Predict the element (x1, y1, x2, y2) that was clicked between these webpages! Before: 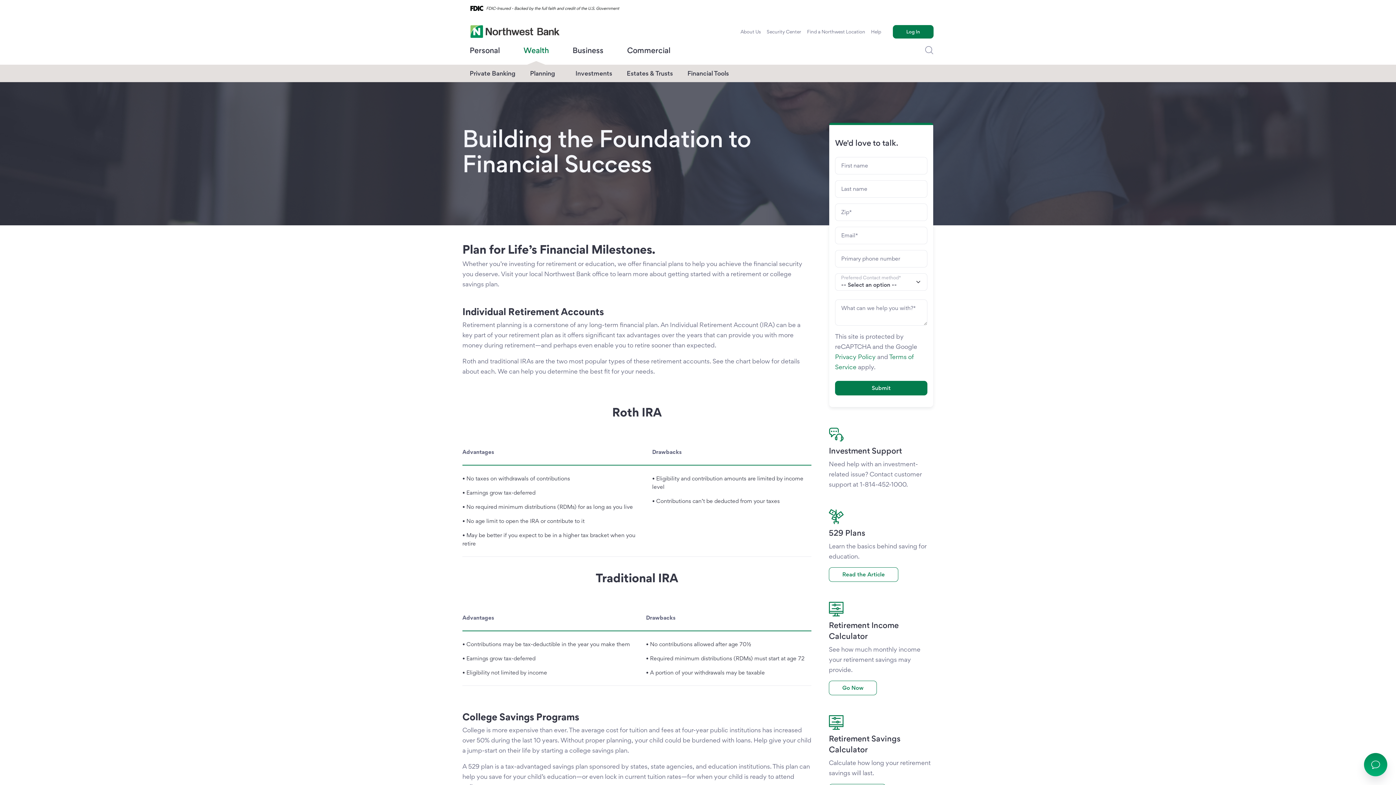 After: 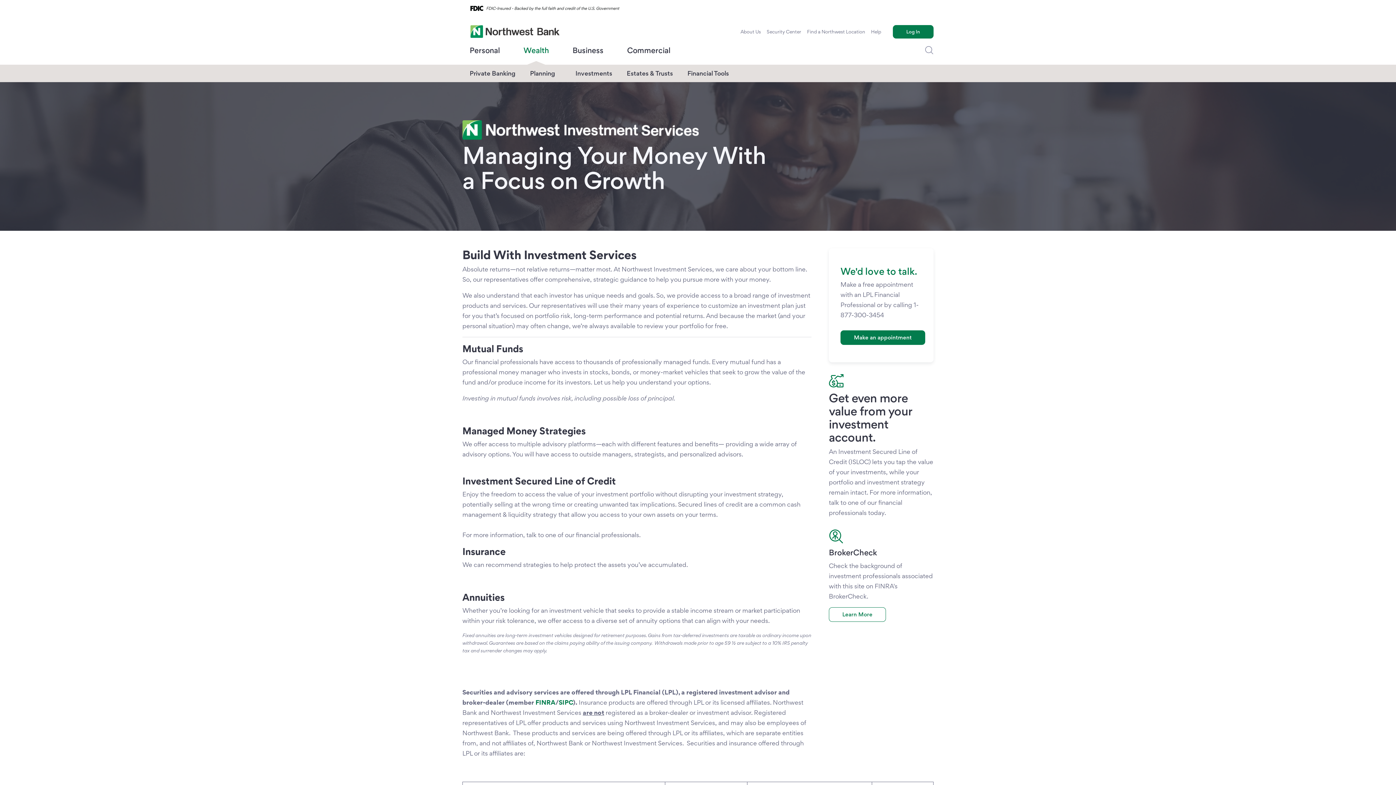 Action: label: Investments bbox: (568, 64, 619, 82)